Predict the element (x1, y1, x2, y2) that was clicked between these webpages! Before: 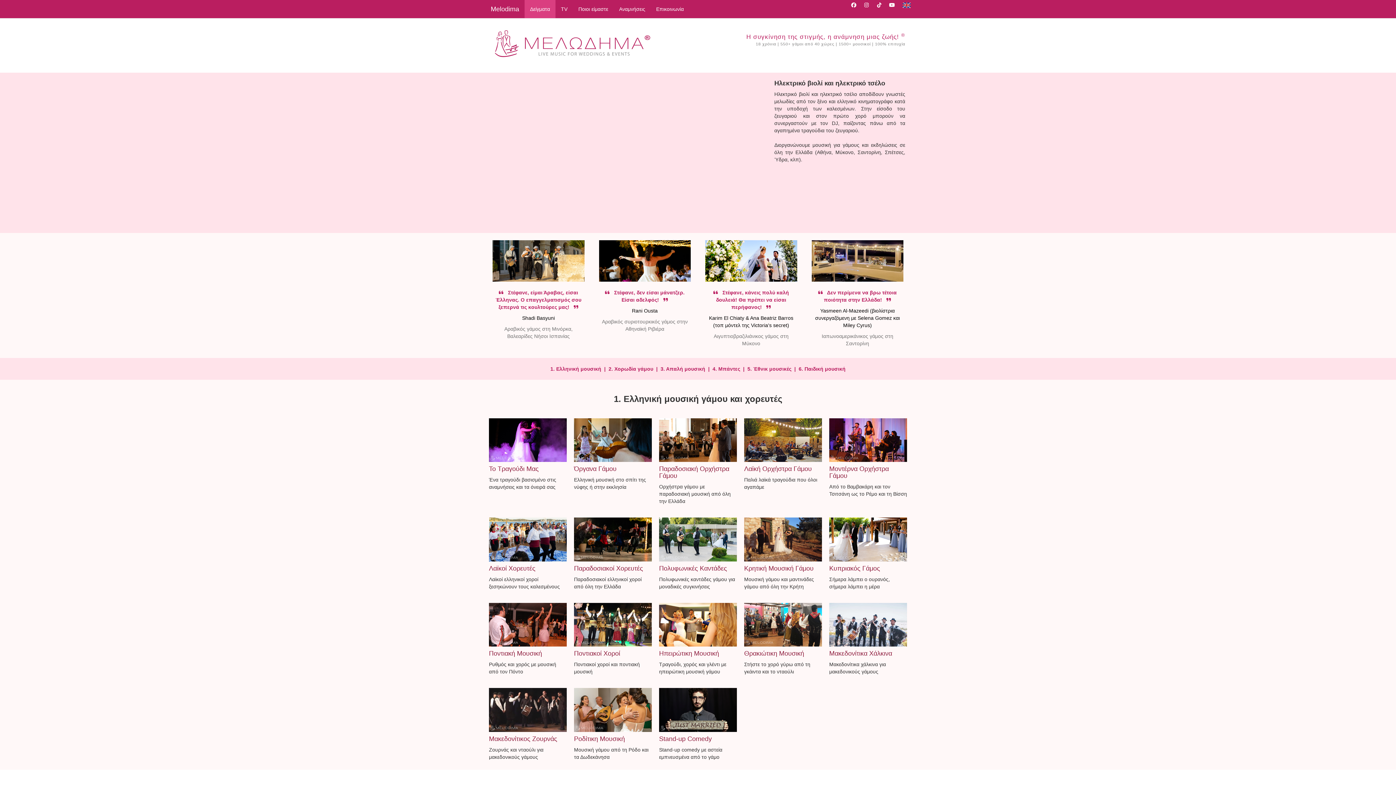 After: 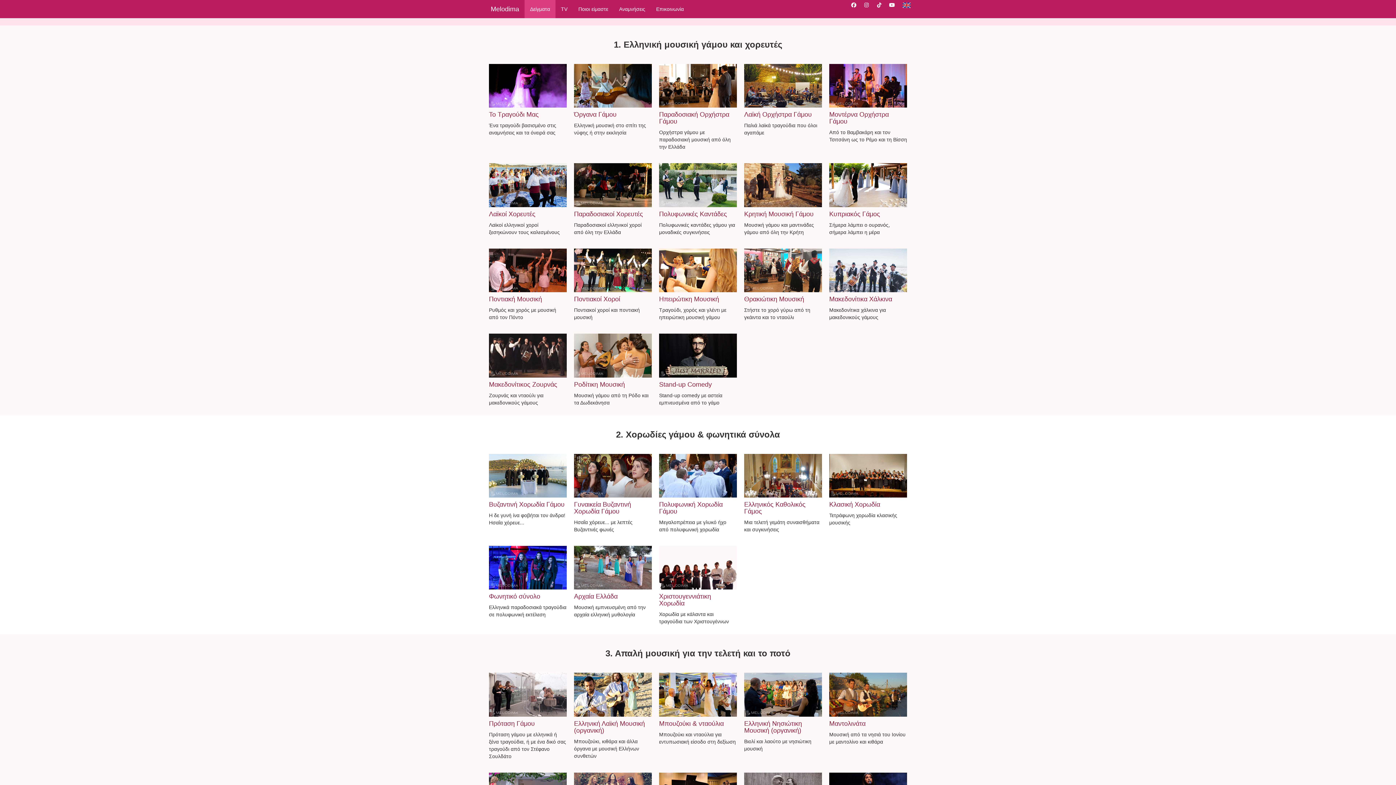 Action: label: 1. Ελληνική μουσική bbox: (550, 366, 601, 372)